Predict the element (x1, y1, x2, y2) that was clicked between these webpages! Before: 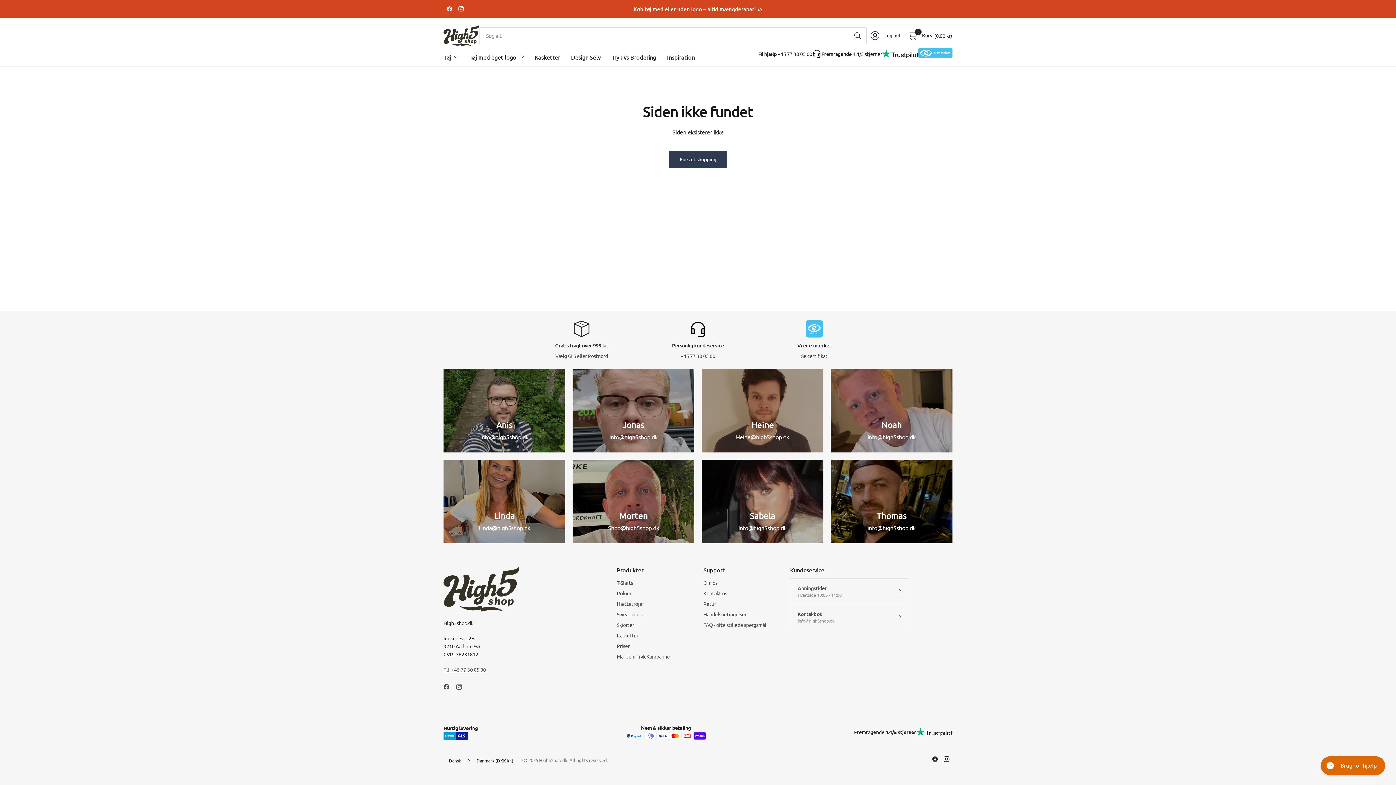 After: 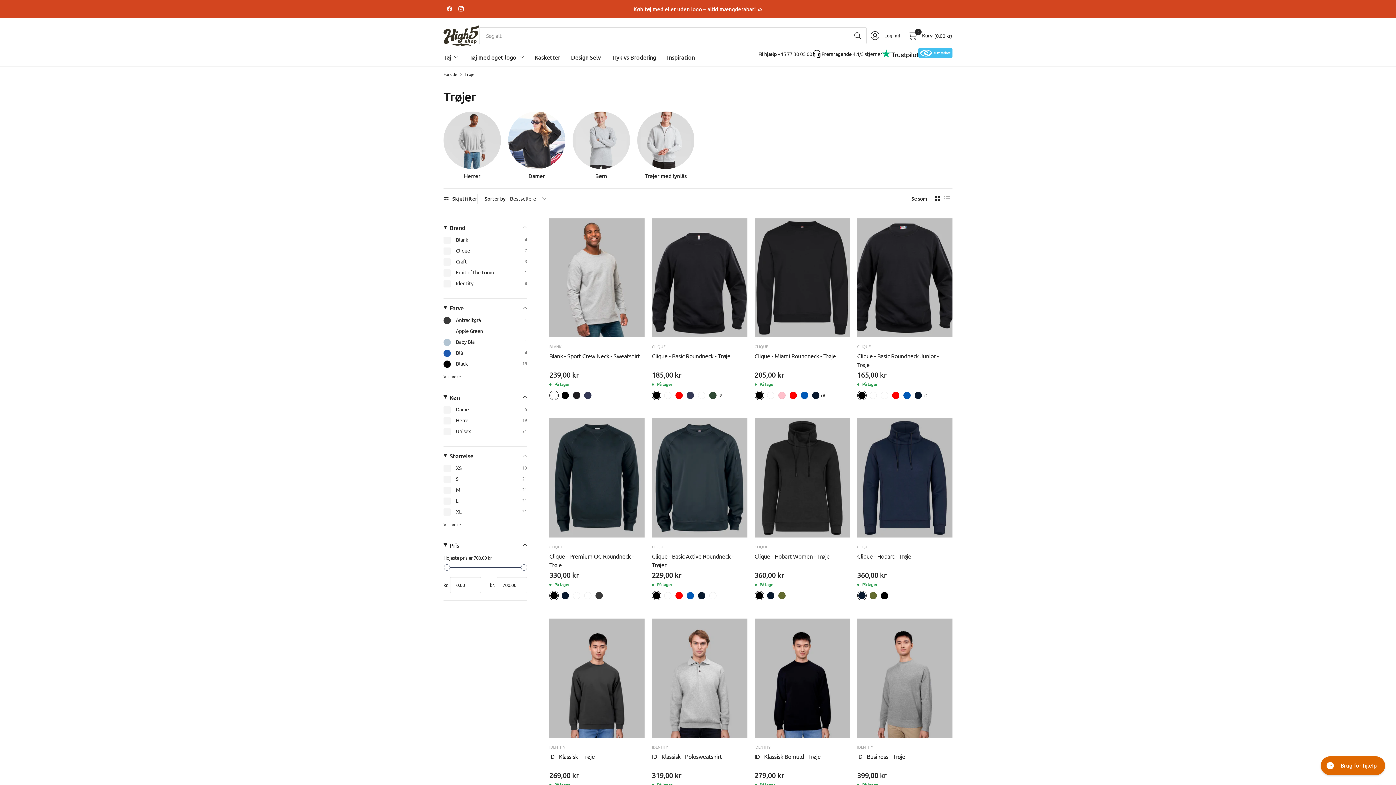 Action: label: Sweatshirts bbox: (616, 610, 692, 618)